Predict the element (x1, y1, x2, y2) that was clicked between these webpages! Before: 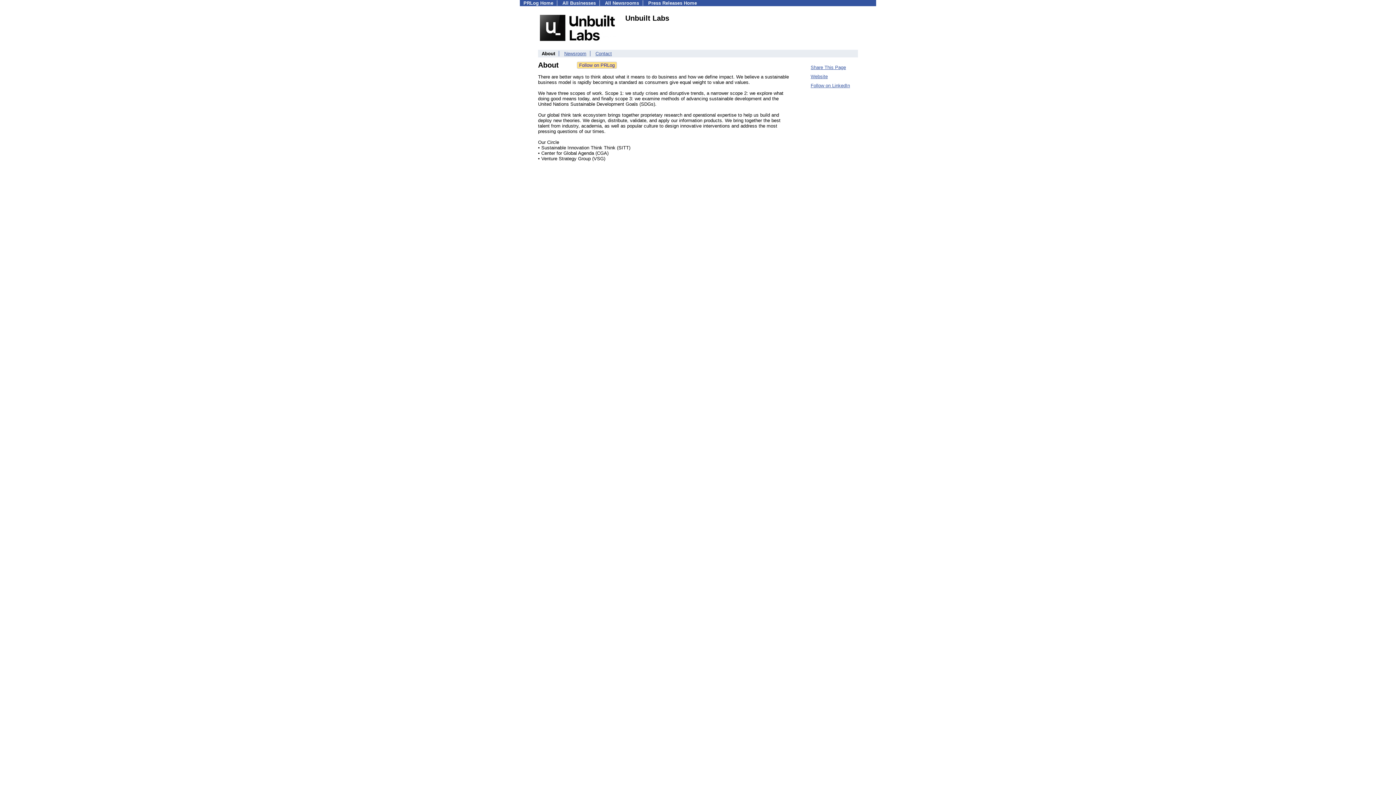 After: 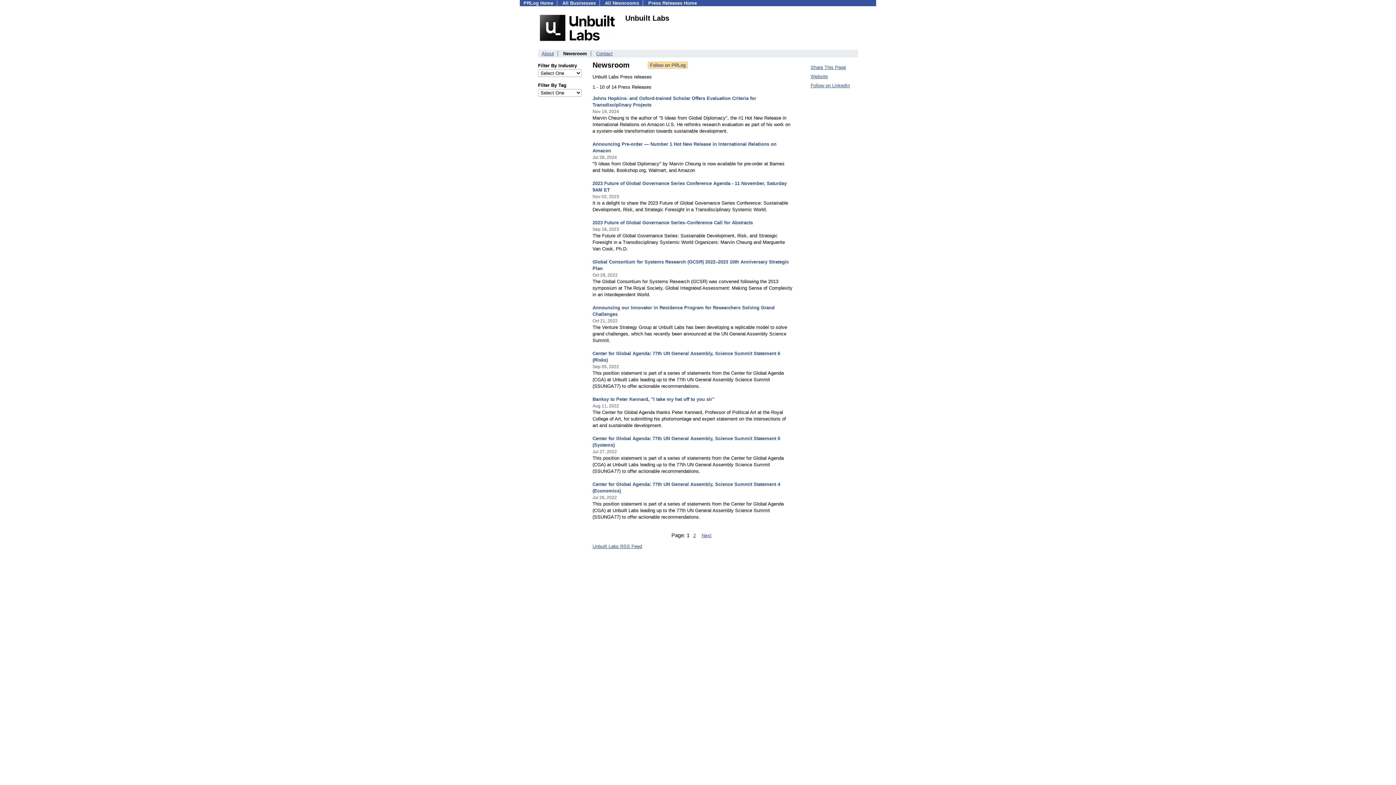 Action: bbox: (564, 50, 586, 56) label: Newsroom